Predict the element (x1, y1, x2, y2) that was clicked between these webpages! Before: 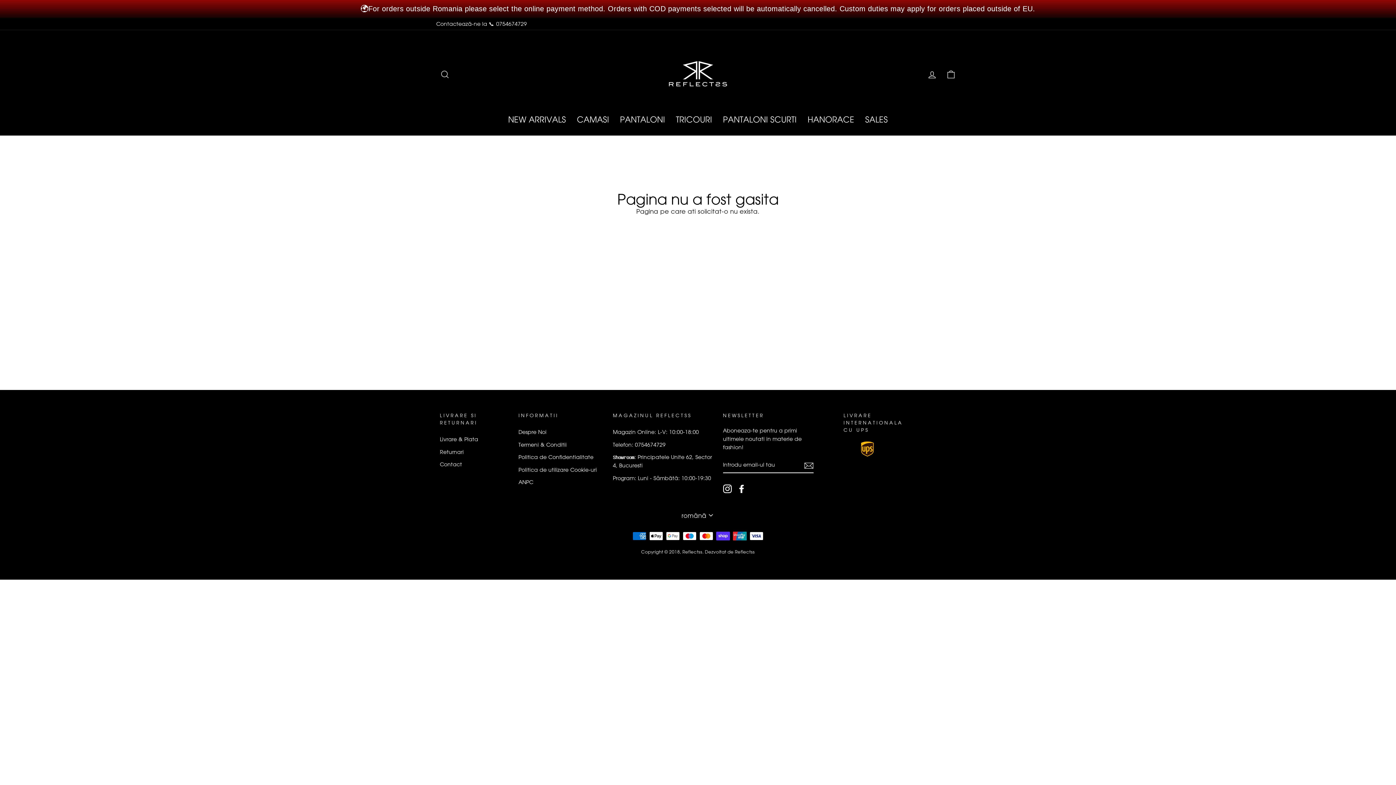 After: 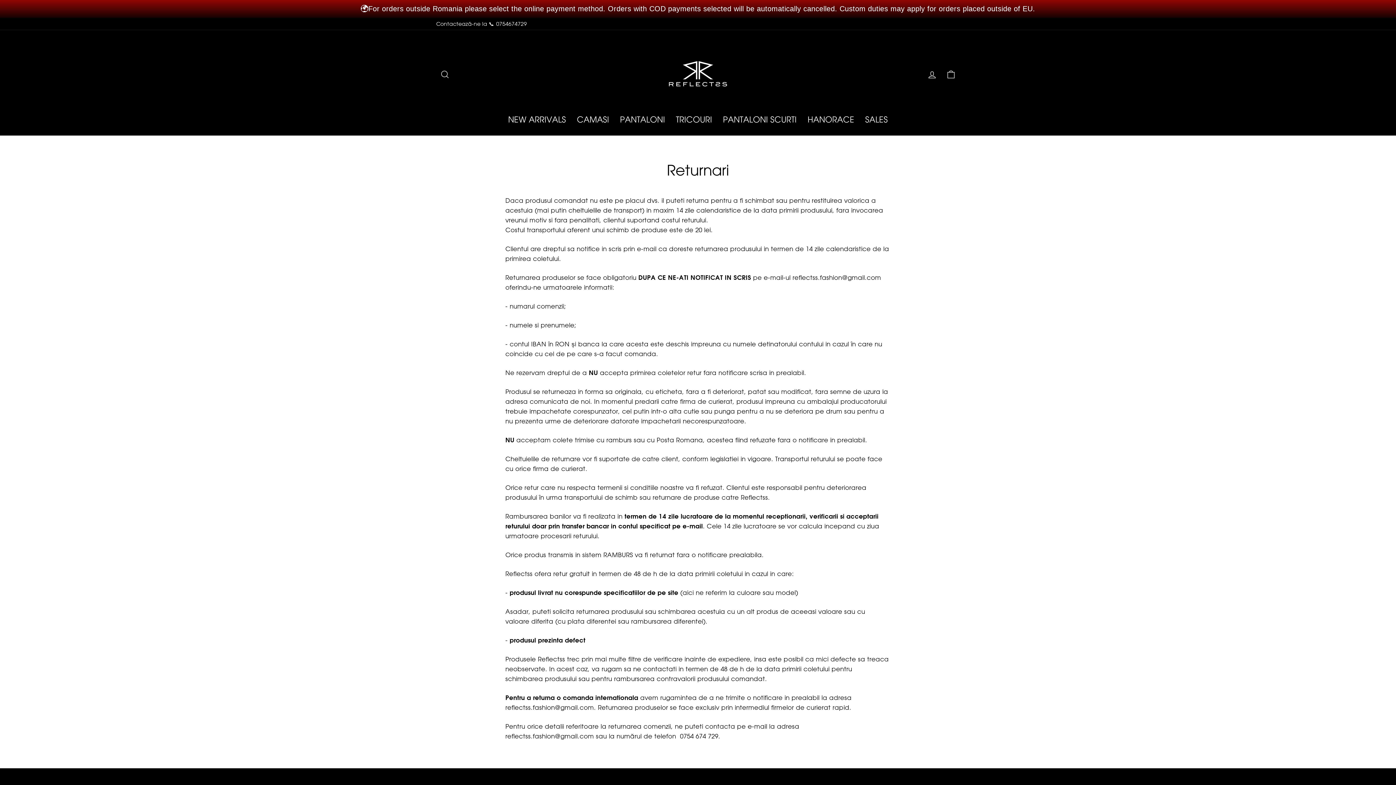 Action: label: Returnari bbox: (440, 446, 463, 457)